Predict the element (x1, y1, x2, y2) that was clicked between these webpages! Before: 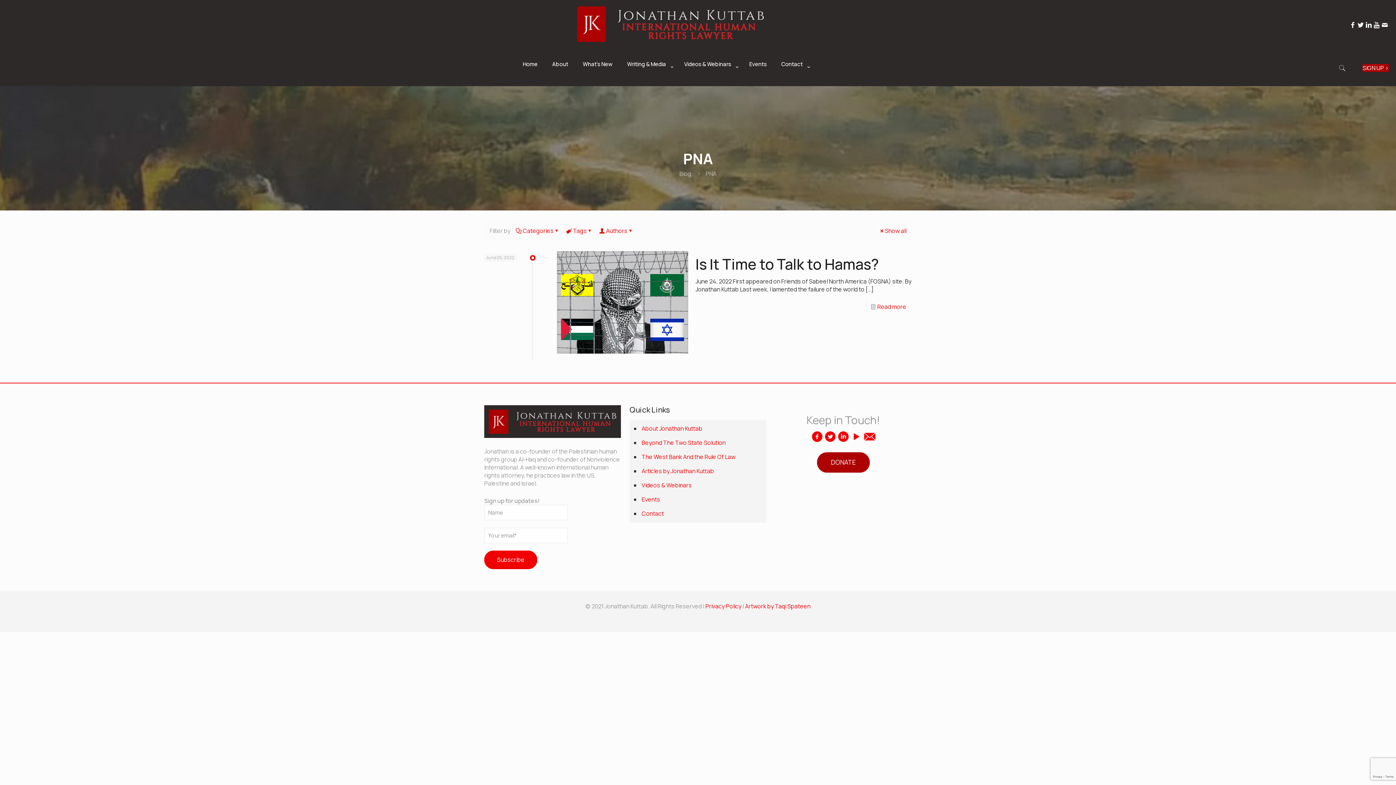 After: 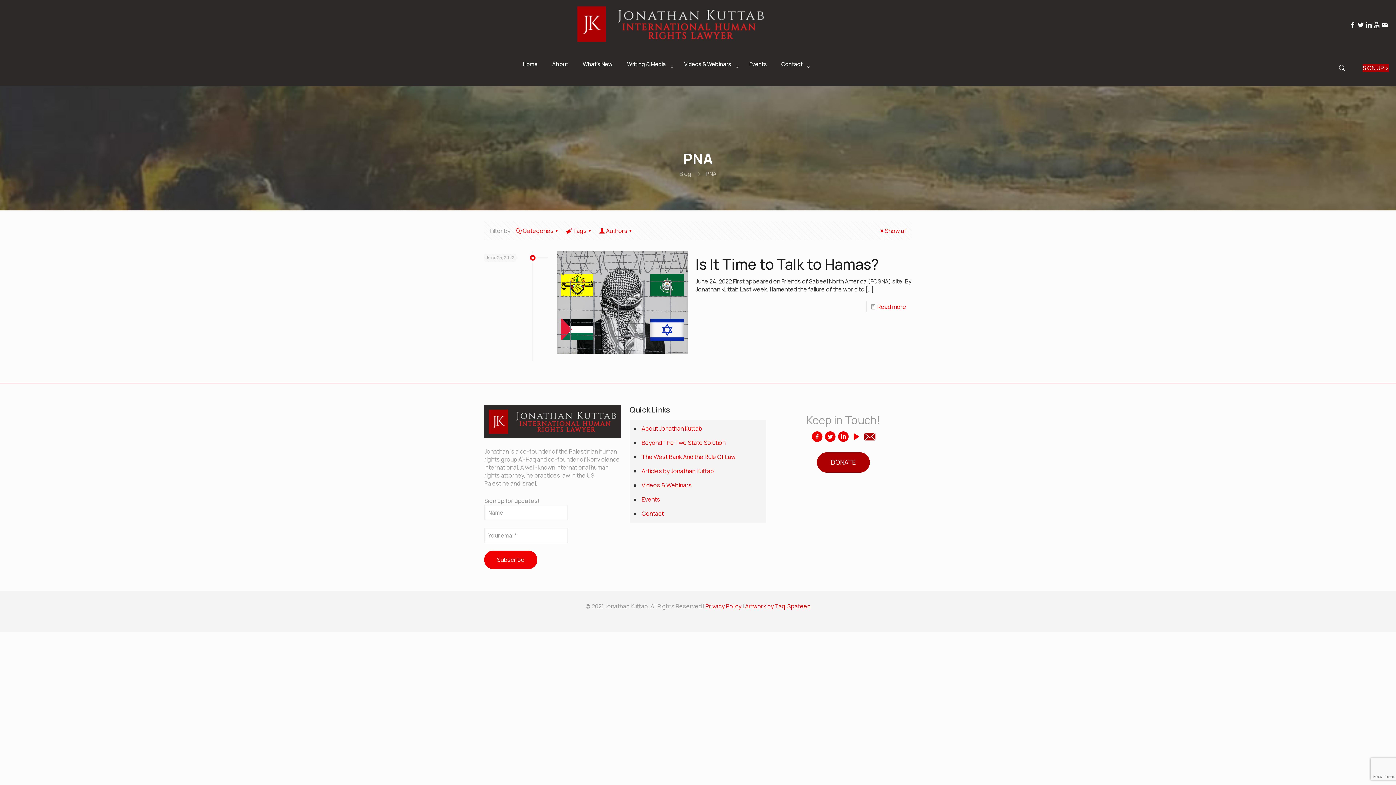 Action: bbox: (864, 429, 875, 444)